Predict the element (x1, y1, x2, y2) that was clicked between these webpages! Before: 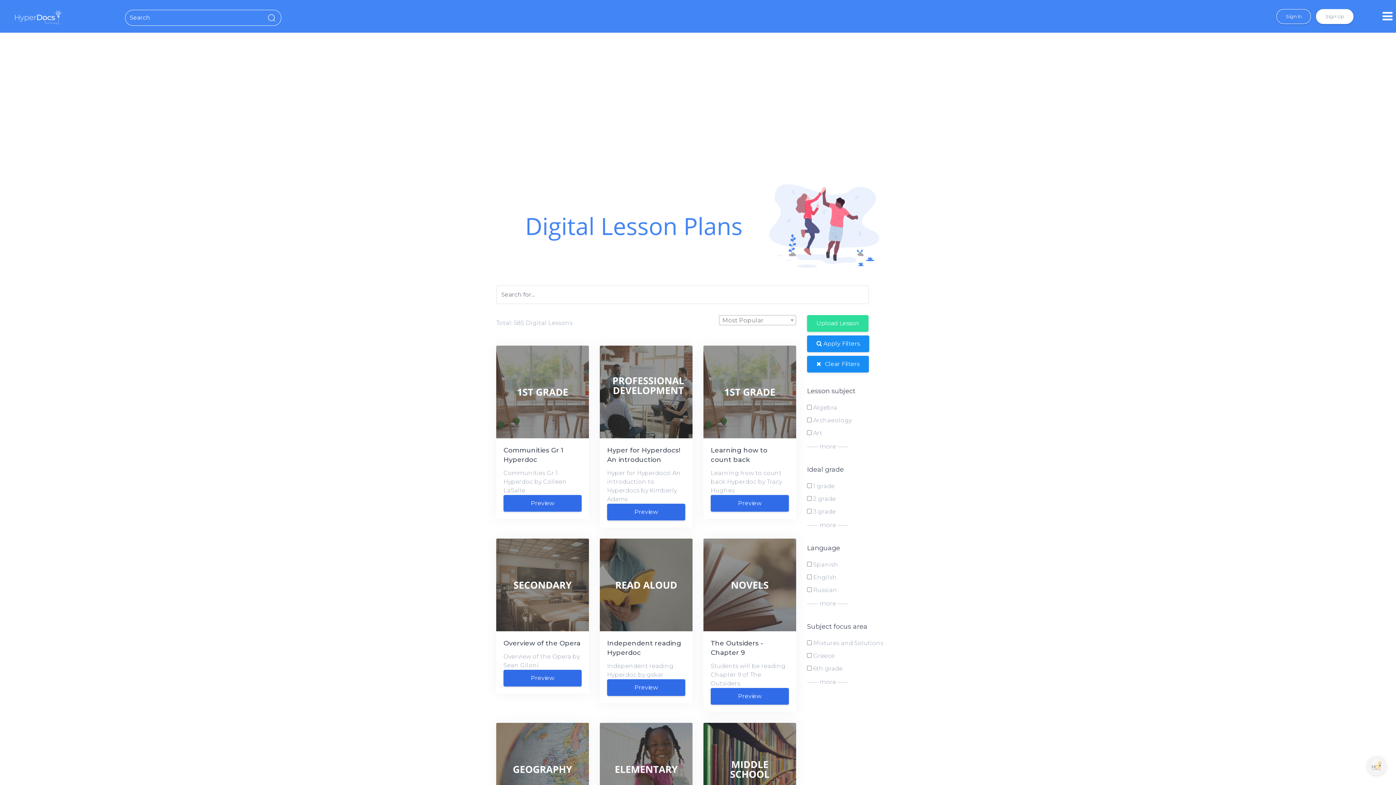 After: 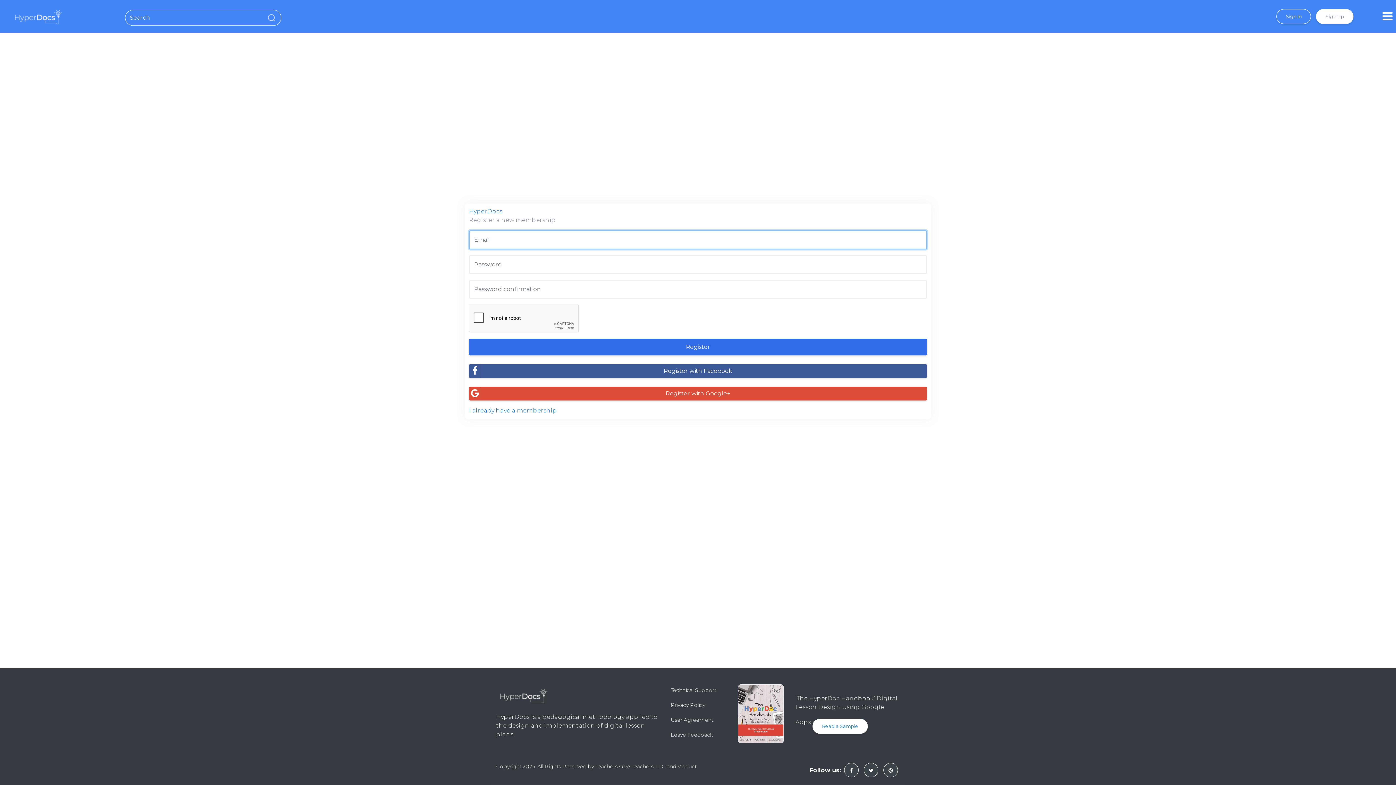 Action: label: Sign Up bbox: (1316, 8, 1353, 23)